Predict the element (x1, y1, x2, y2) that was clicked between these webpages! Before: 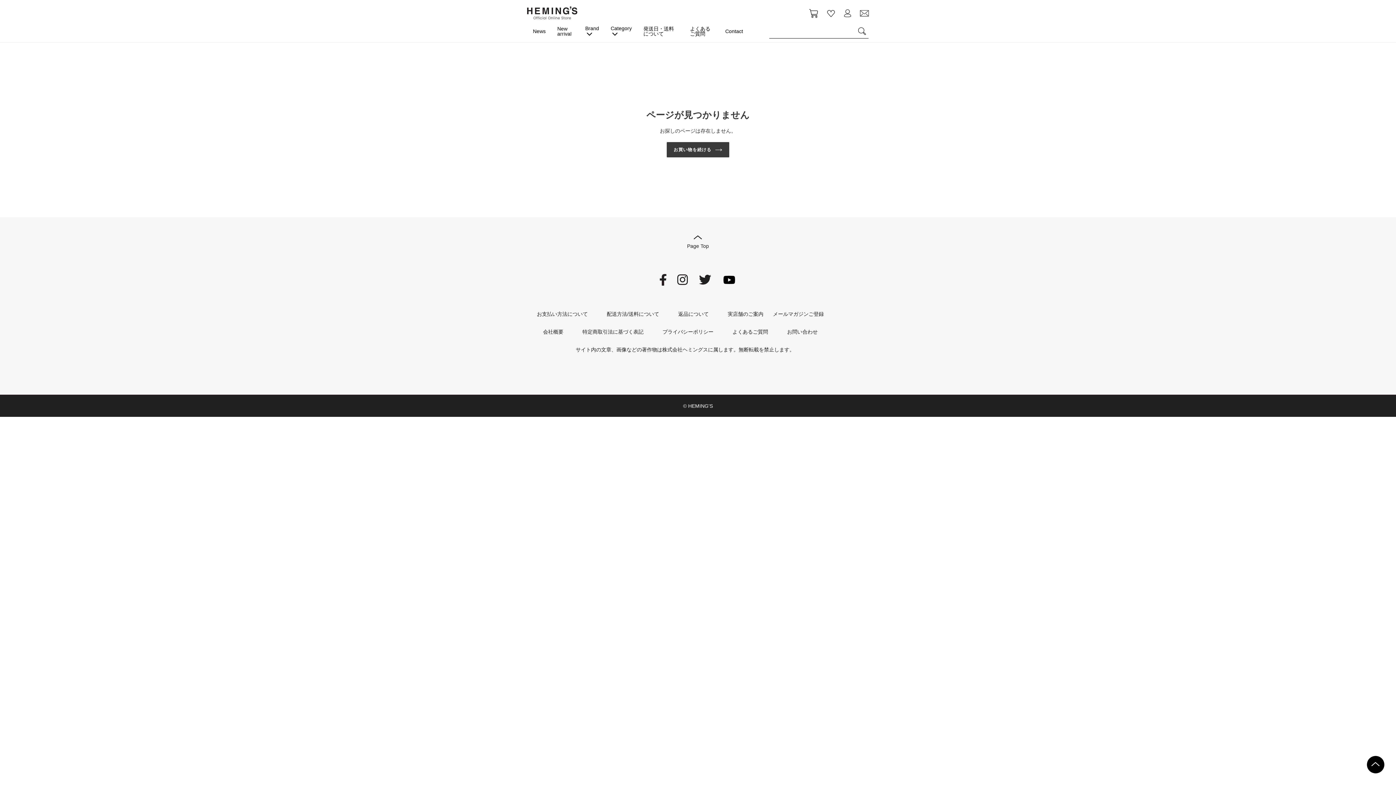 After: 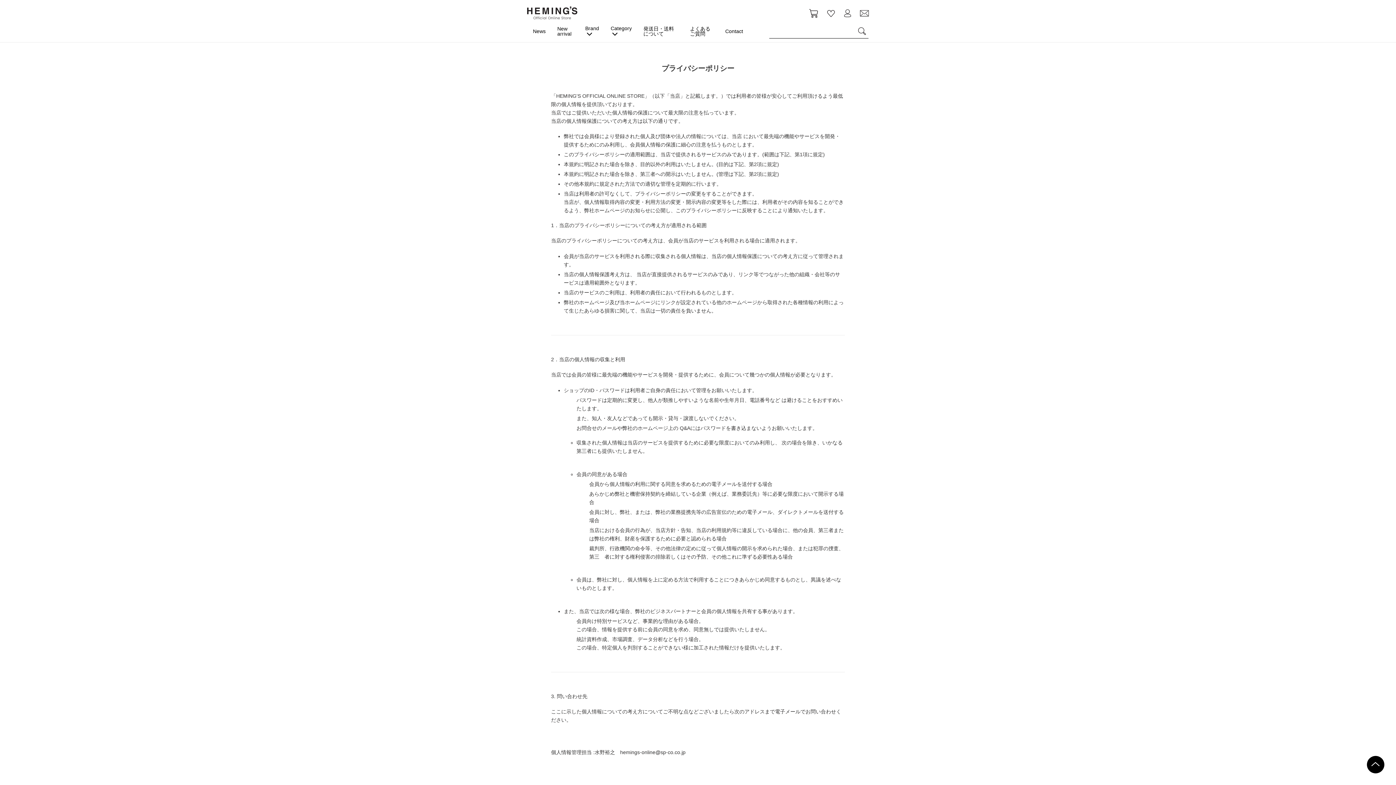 Action: label: プライバシーポリシー bbox: (662, 329, 713, 334)